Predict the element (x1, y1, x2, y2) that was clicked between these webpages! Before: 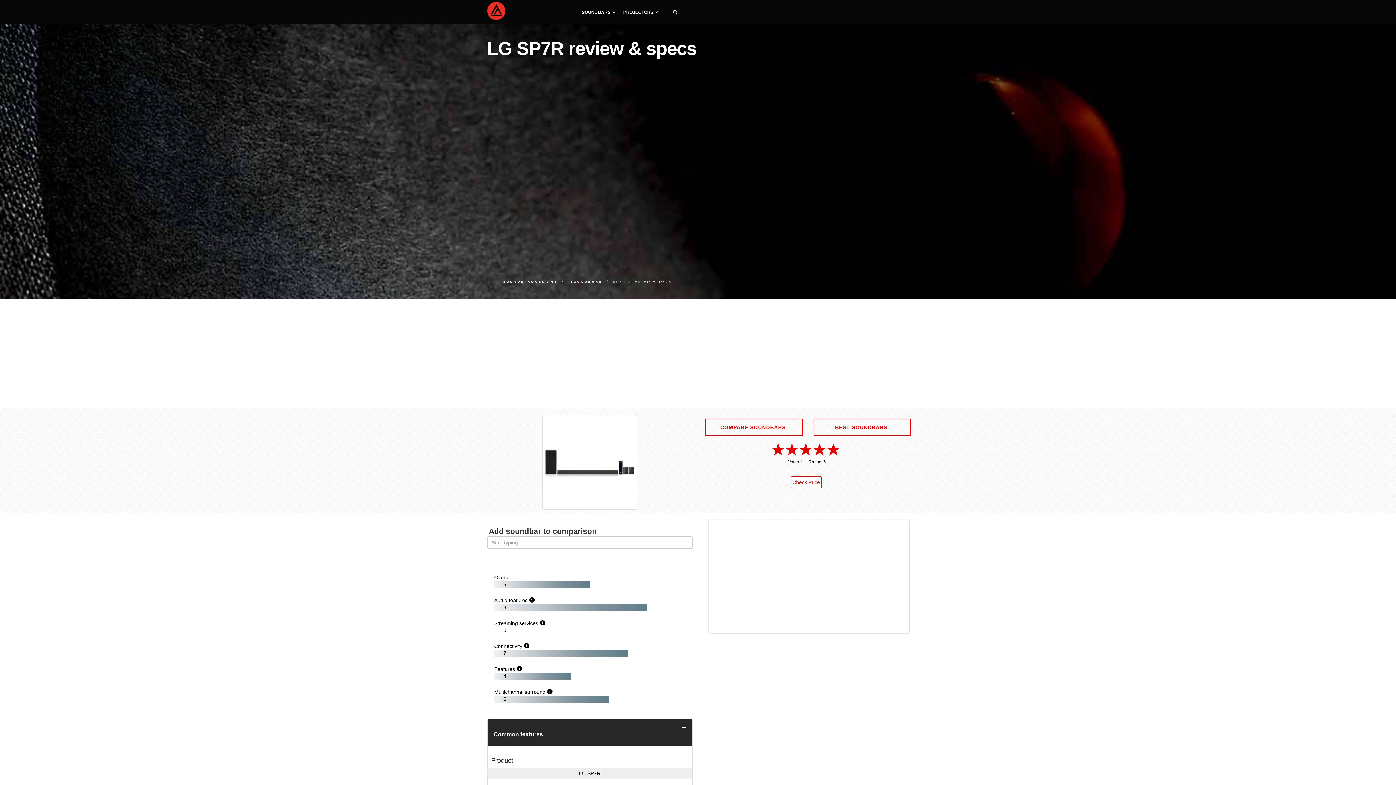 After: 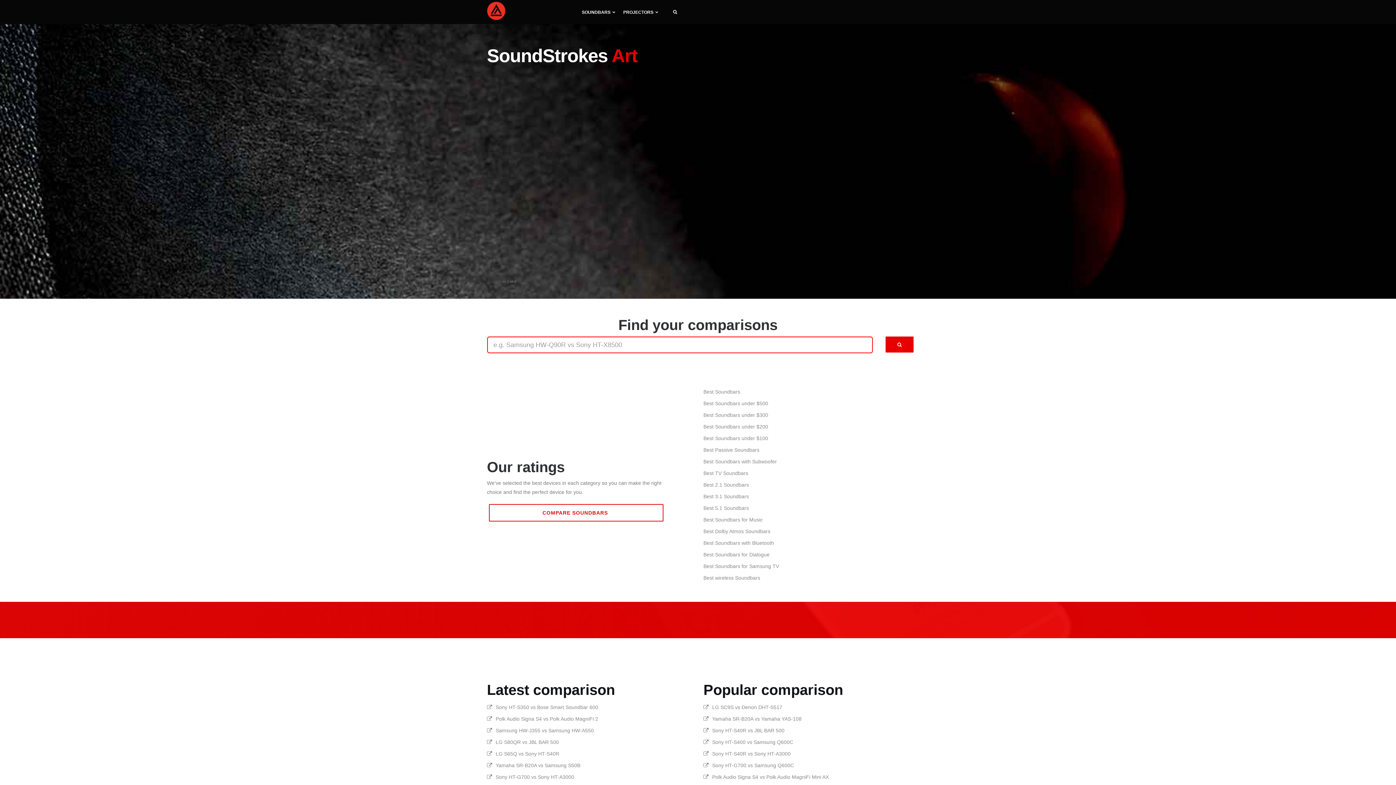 Action: label: SOUNDSTROKES ART bbox: (503, 280, 557, 283)